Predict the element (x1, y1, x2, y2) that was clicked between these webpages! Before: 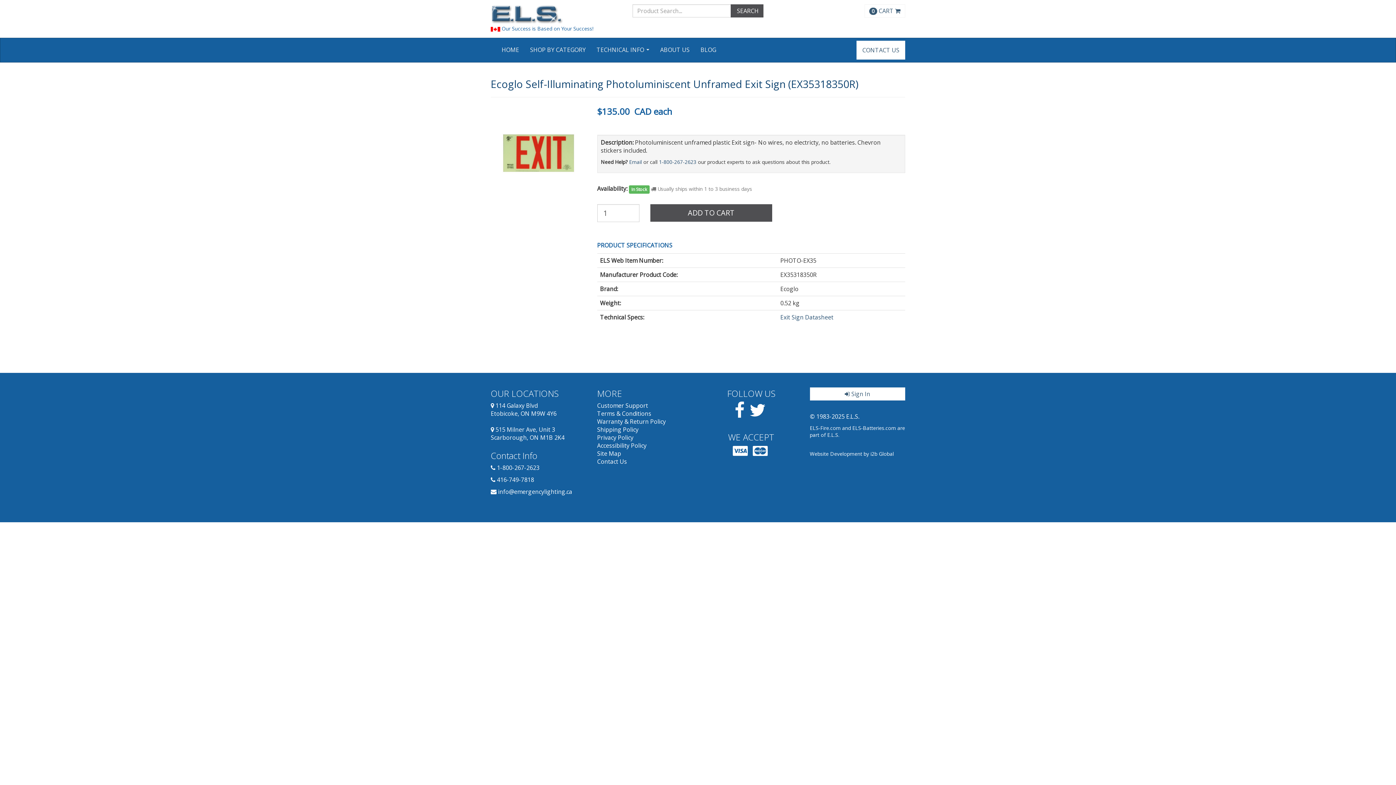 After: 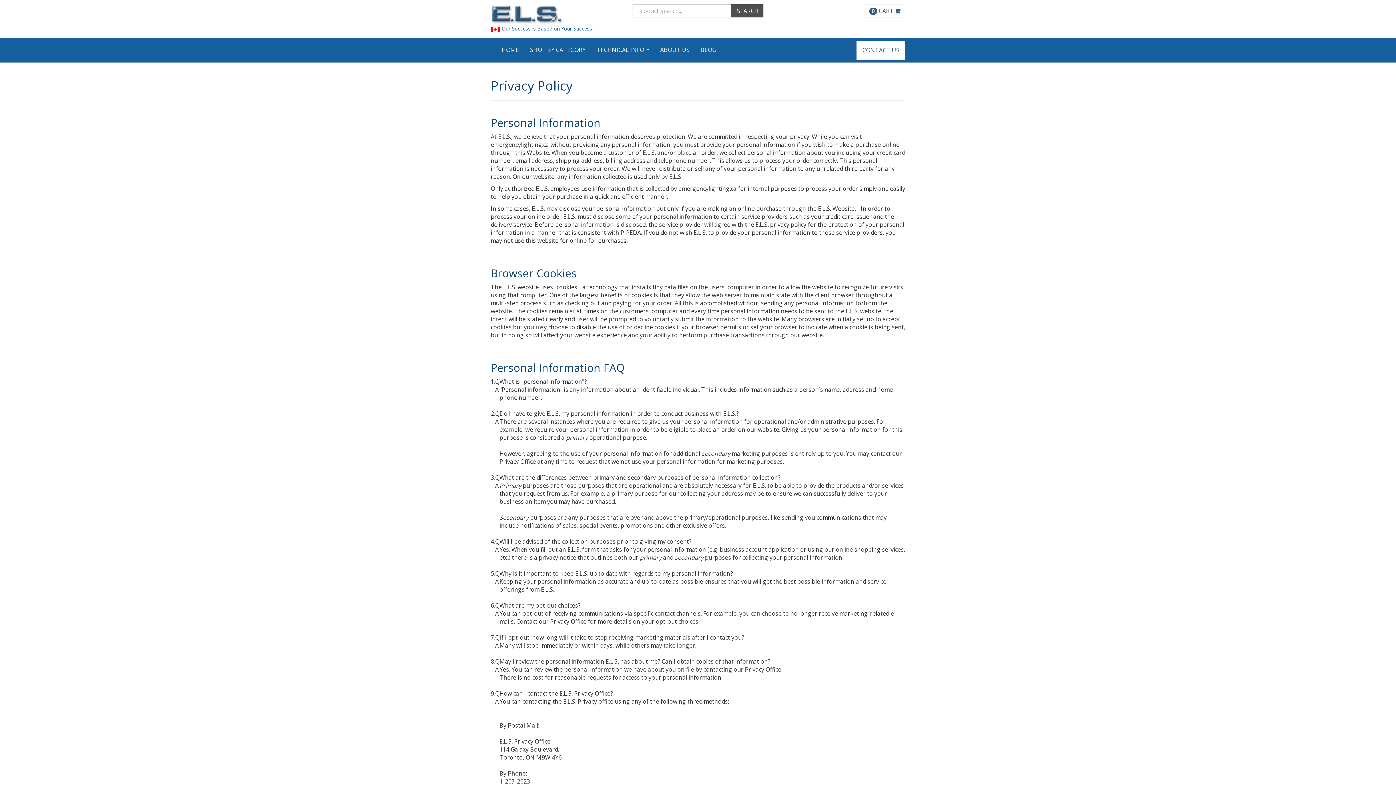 Action: bbox: (597, 433, 633, 441) label: Privacy Policy